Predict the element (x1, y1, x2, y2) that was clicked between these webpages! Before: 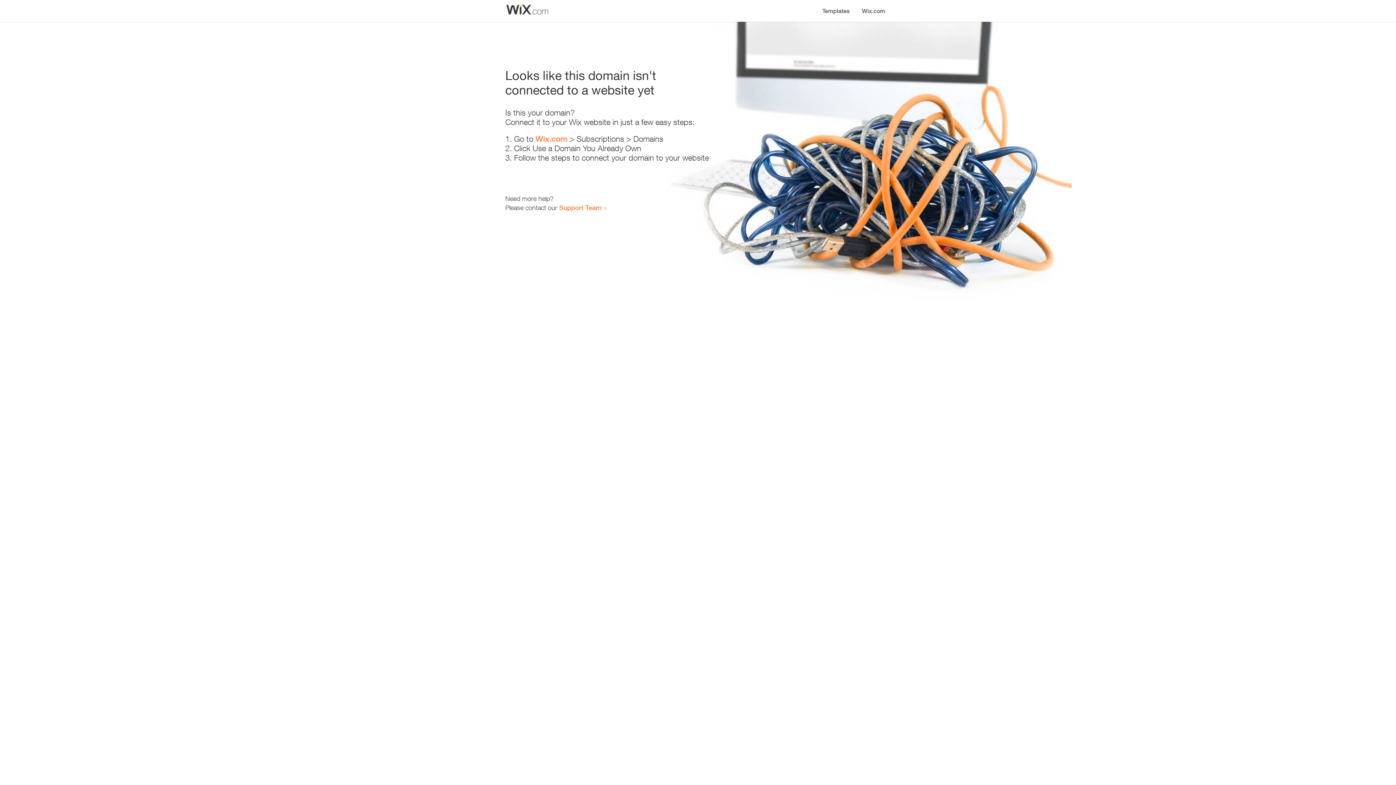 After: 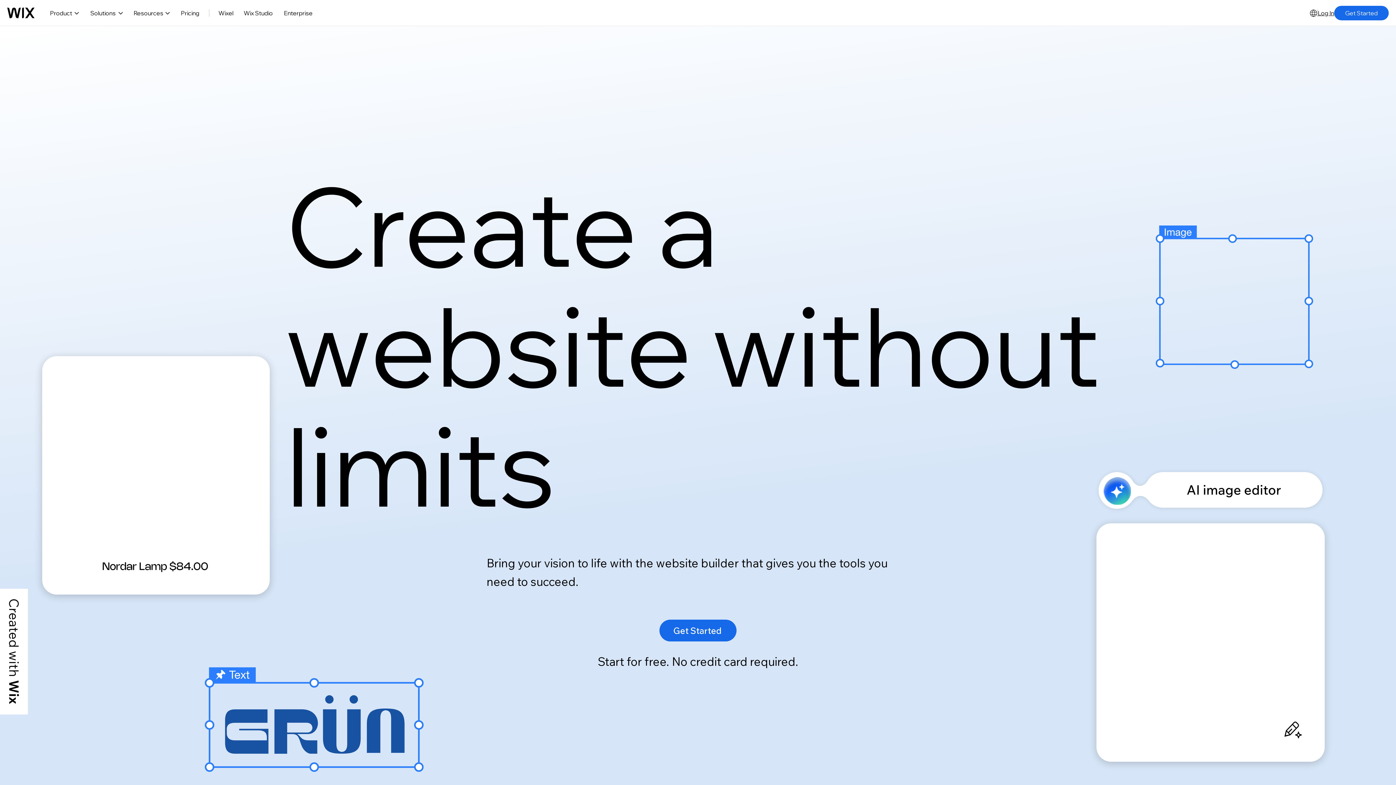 Action: label: Wix.com bbox: (535, 134, 567, 143)